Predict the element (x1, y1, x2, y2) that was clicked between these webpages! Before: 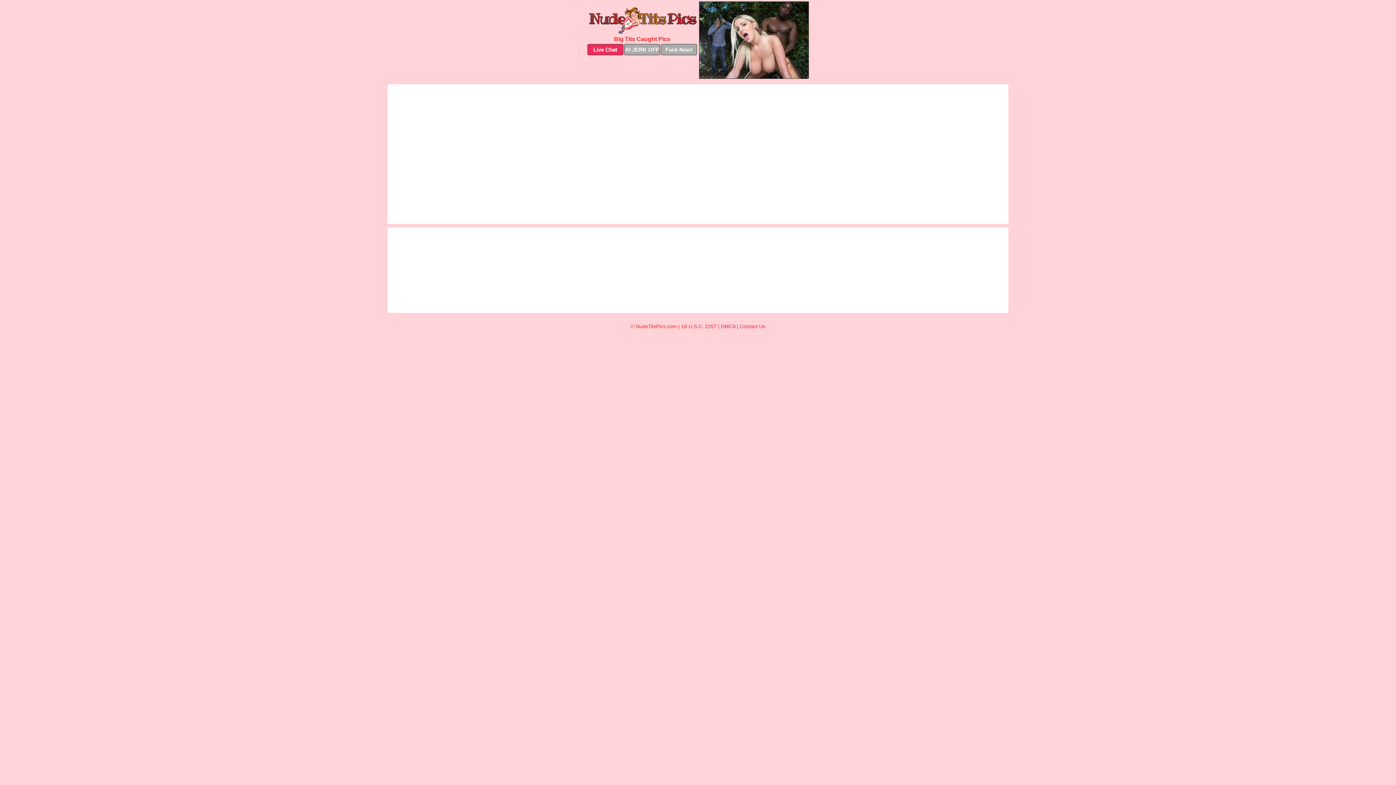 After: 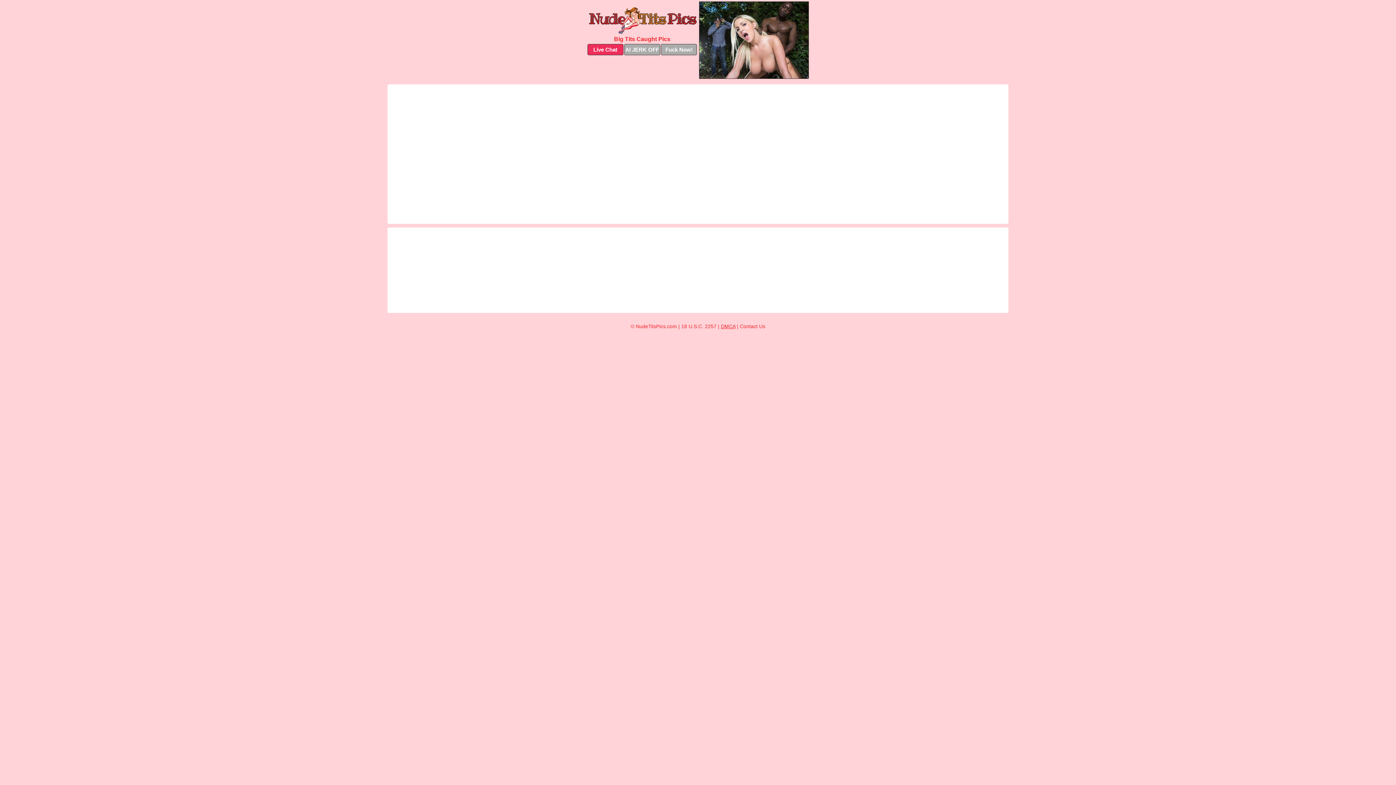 Action: bbox: (721, 323, 735, 329) label: DMCA